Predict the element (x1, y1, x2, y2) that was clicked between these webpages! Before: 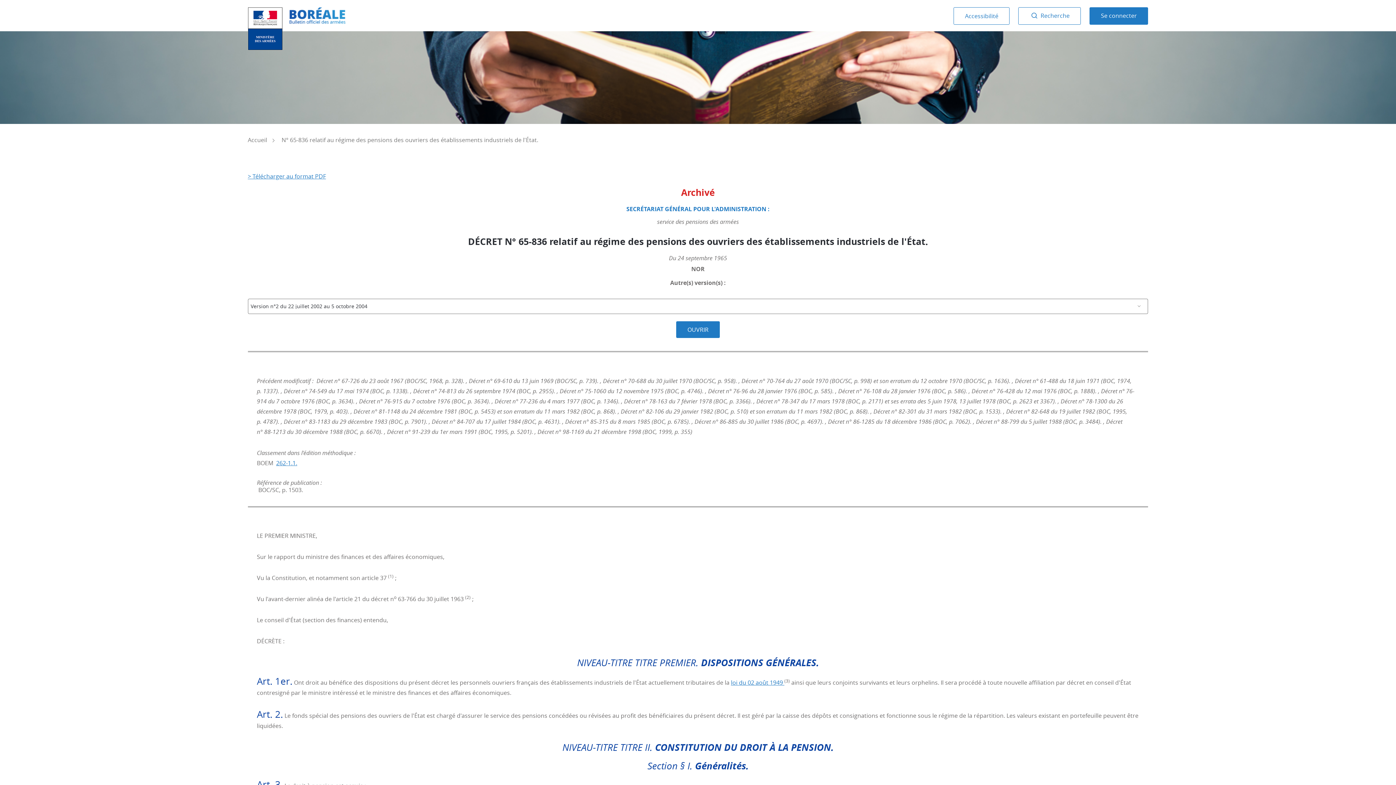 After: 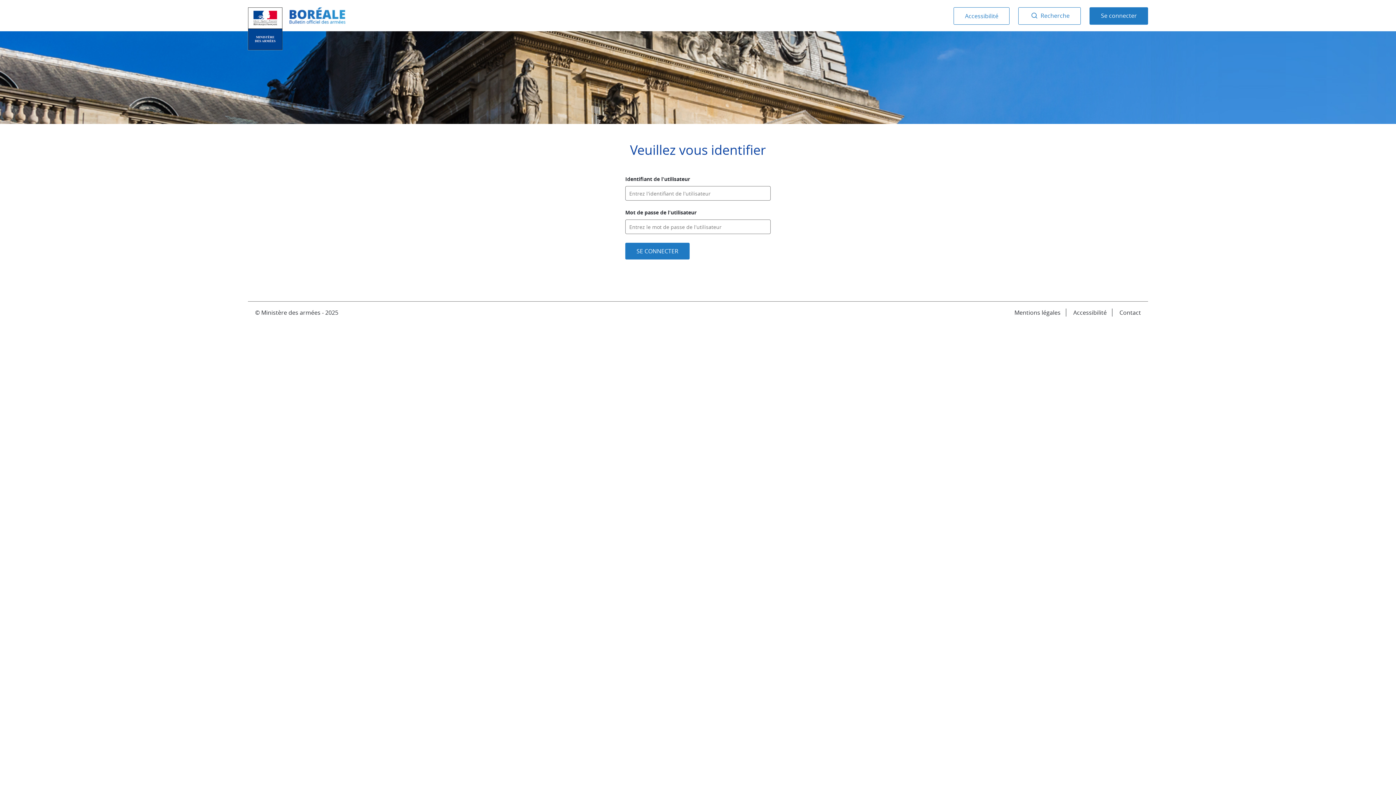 Action: bbox: (1101, 11, 1137, 19) label: Se connecter